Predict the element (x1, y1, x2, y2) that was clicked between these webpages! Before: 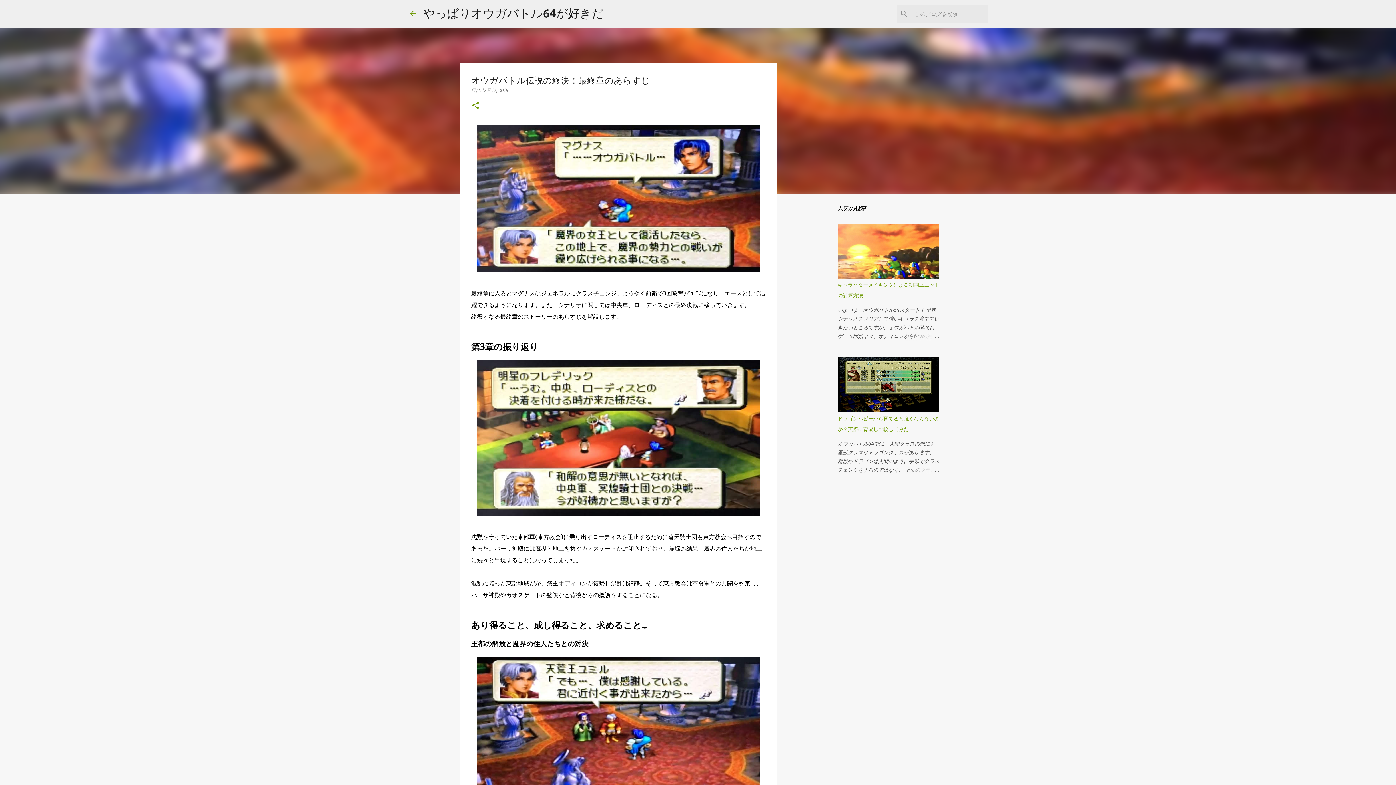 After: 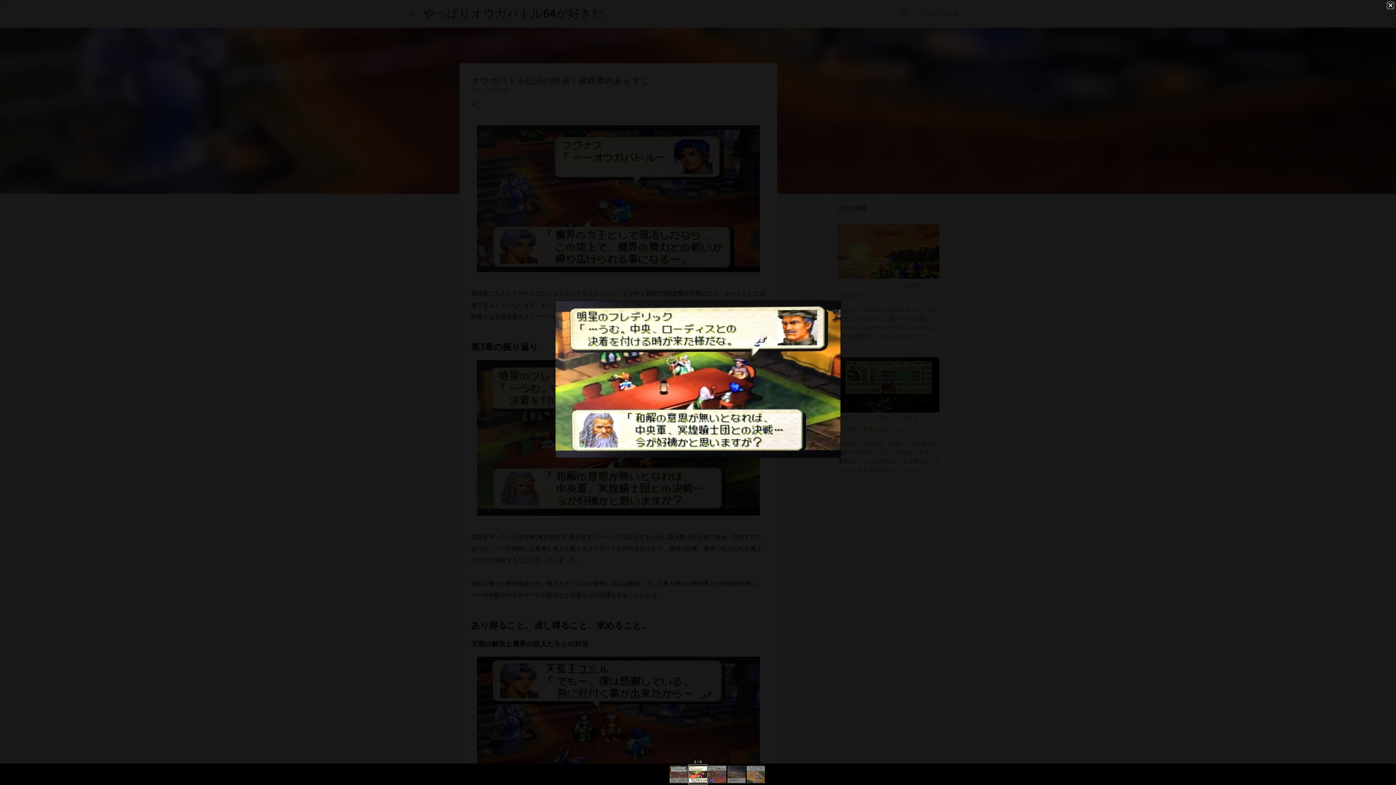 Action: bbox: (477, 360, 760, 519)